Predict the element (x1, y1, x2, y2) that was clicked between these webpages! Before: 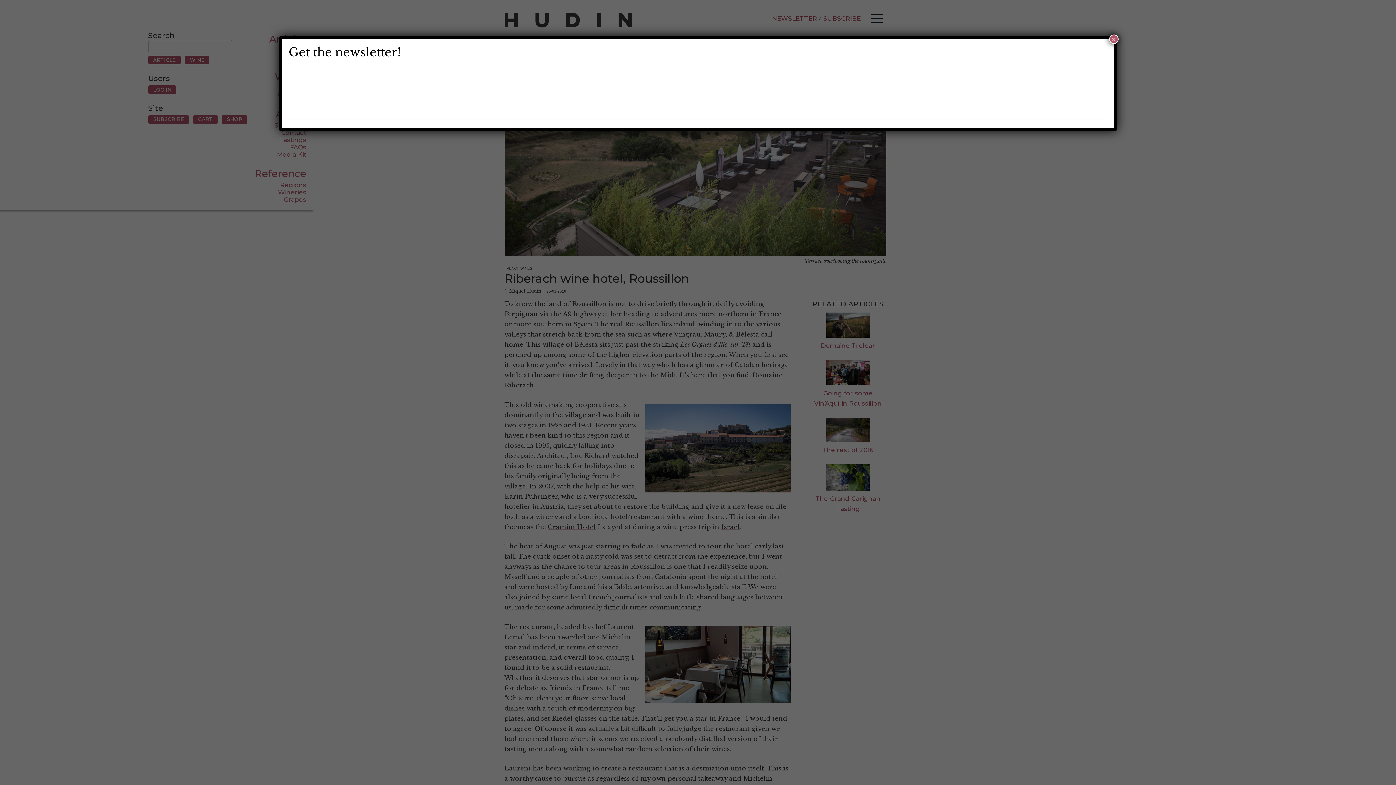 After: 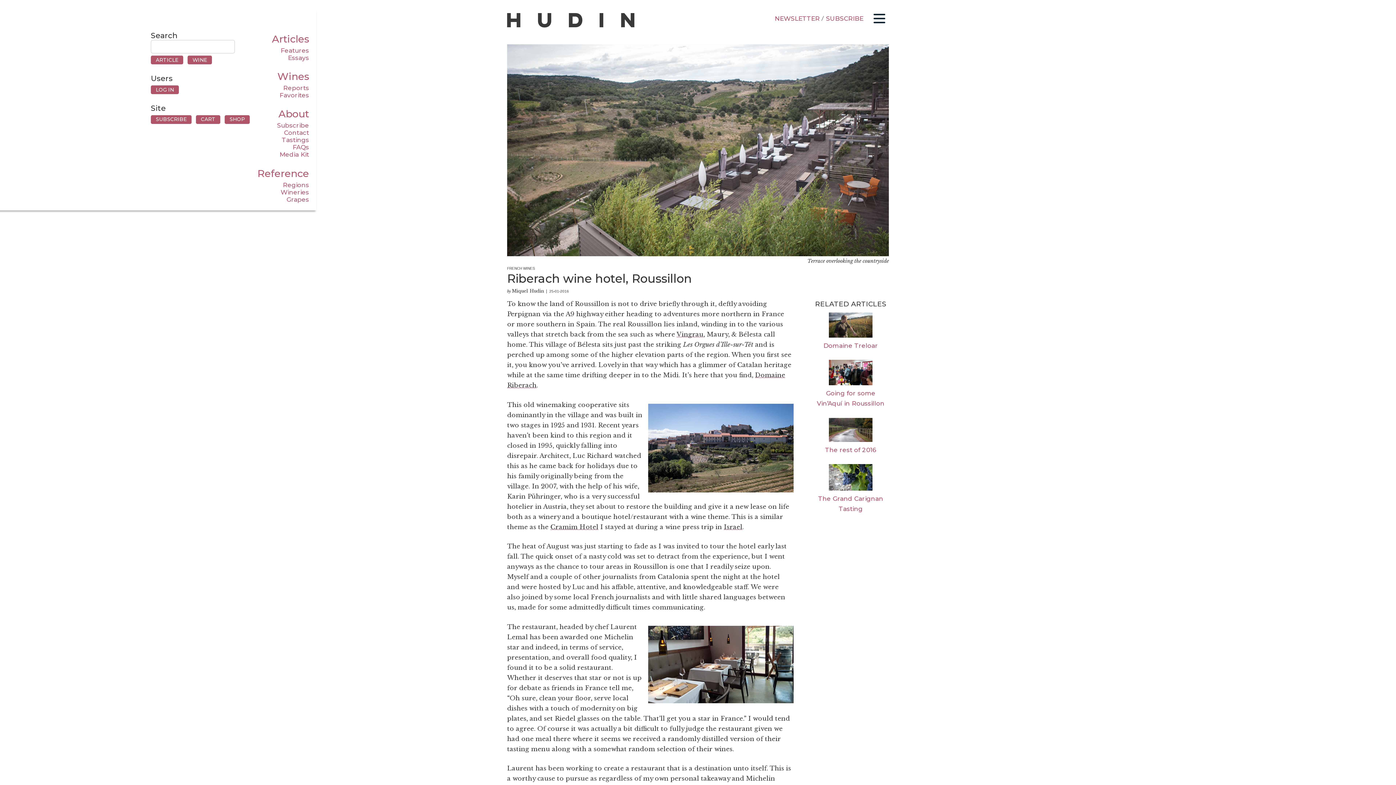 Action: bbox: (1109, 34, 1118, 44) label: Close